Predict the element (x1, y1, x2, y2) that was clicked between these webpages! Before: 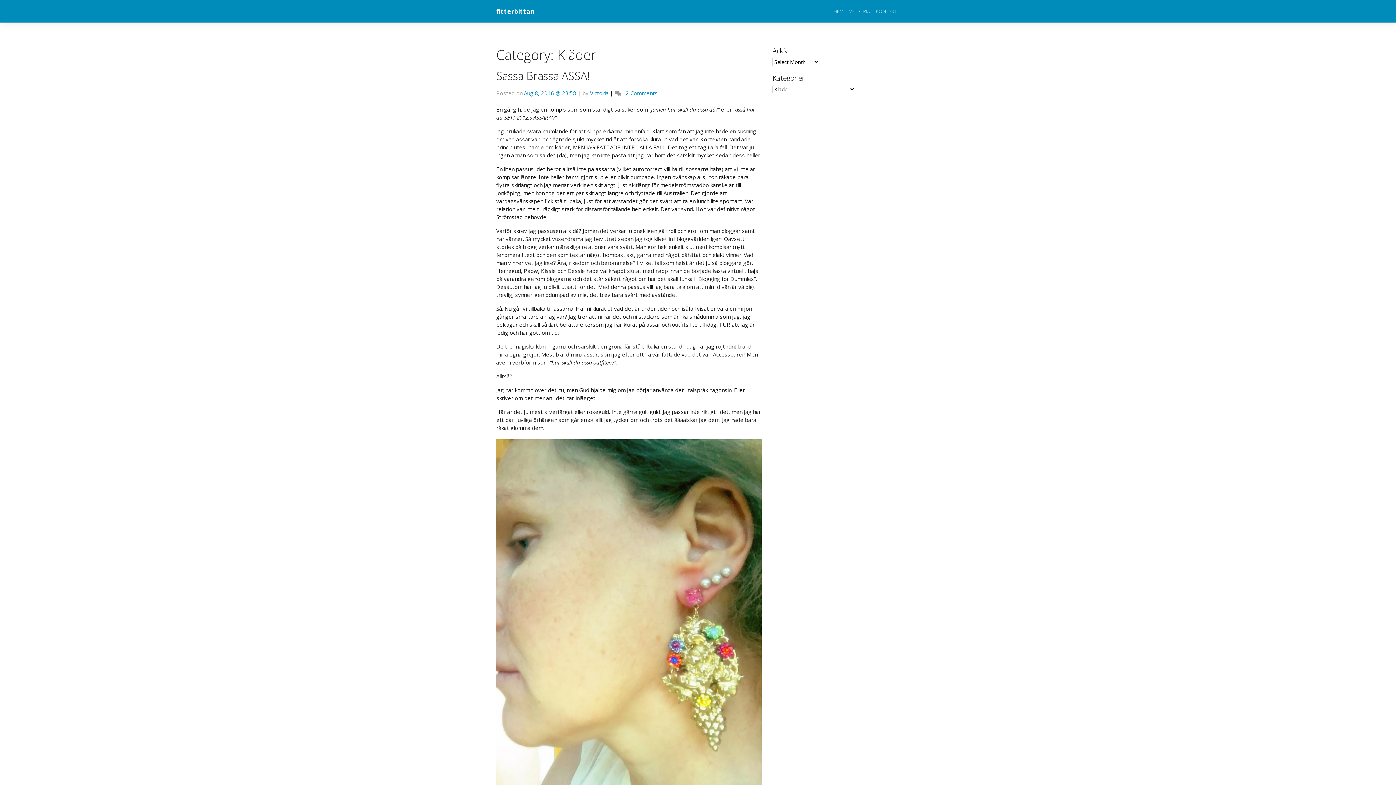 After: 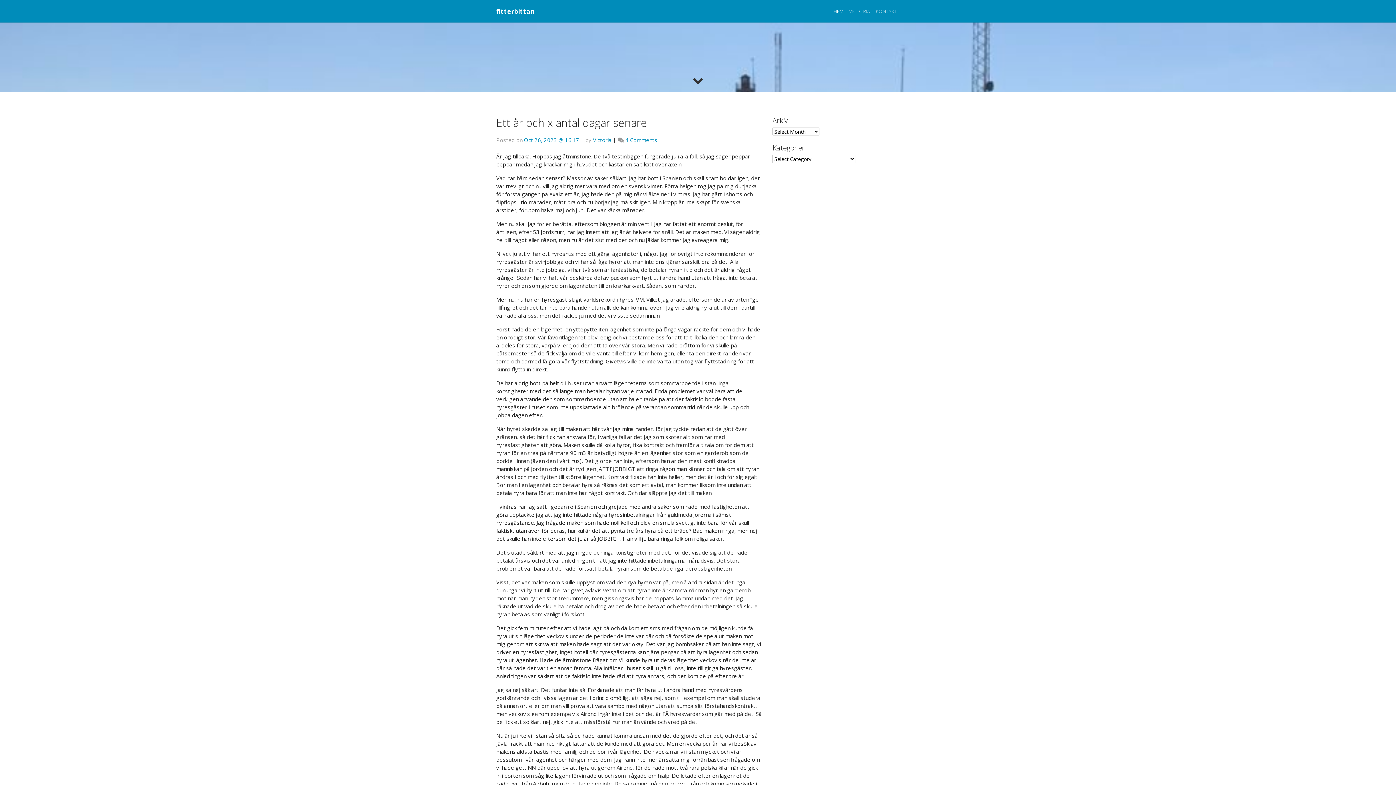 Action: label: fitterbittan bbox: (496, 6, 534, 15)